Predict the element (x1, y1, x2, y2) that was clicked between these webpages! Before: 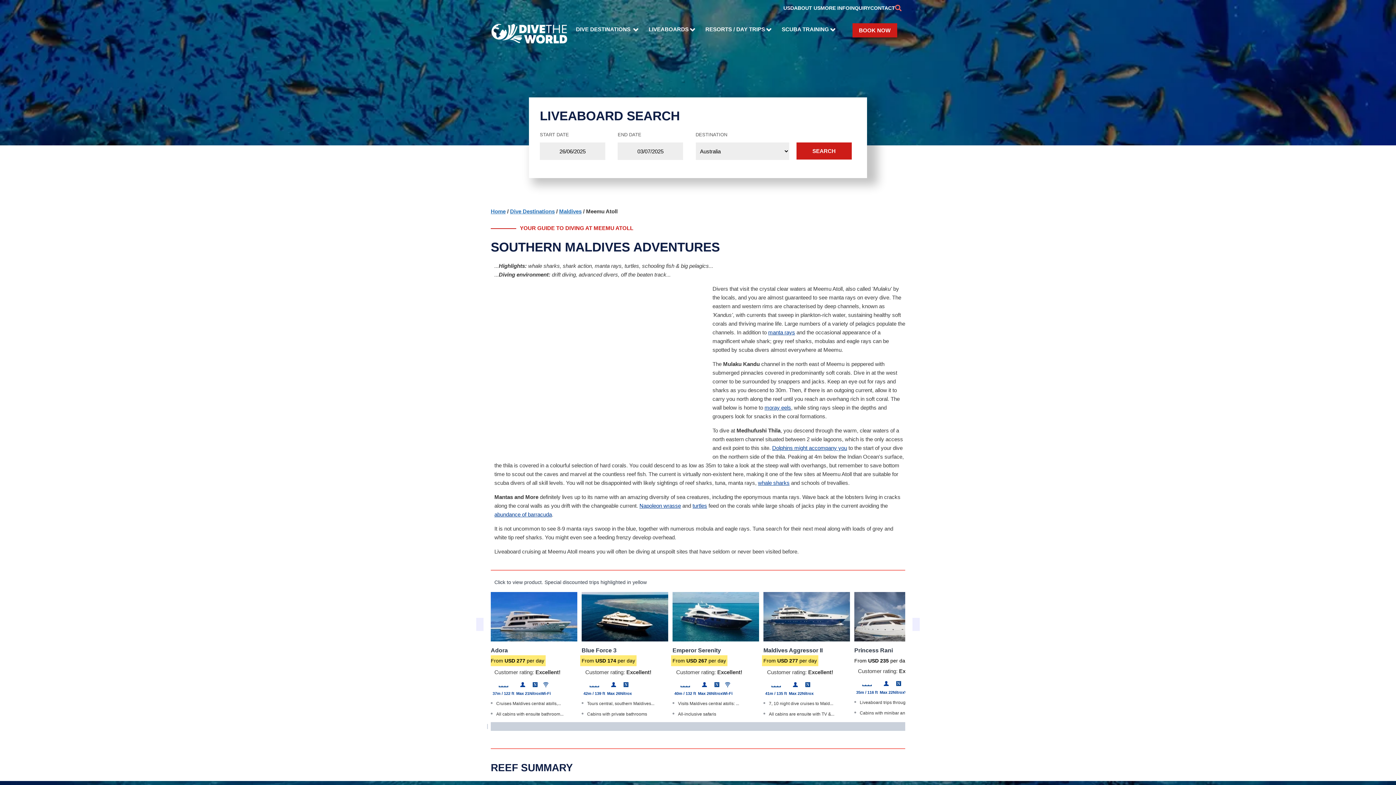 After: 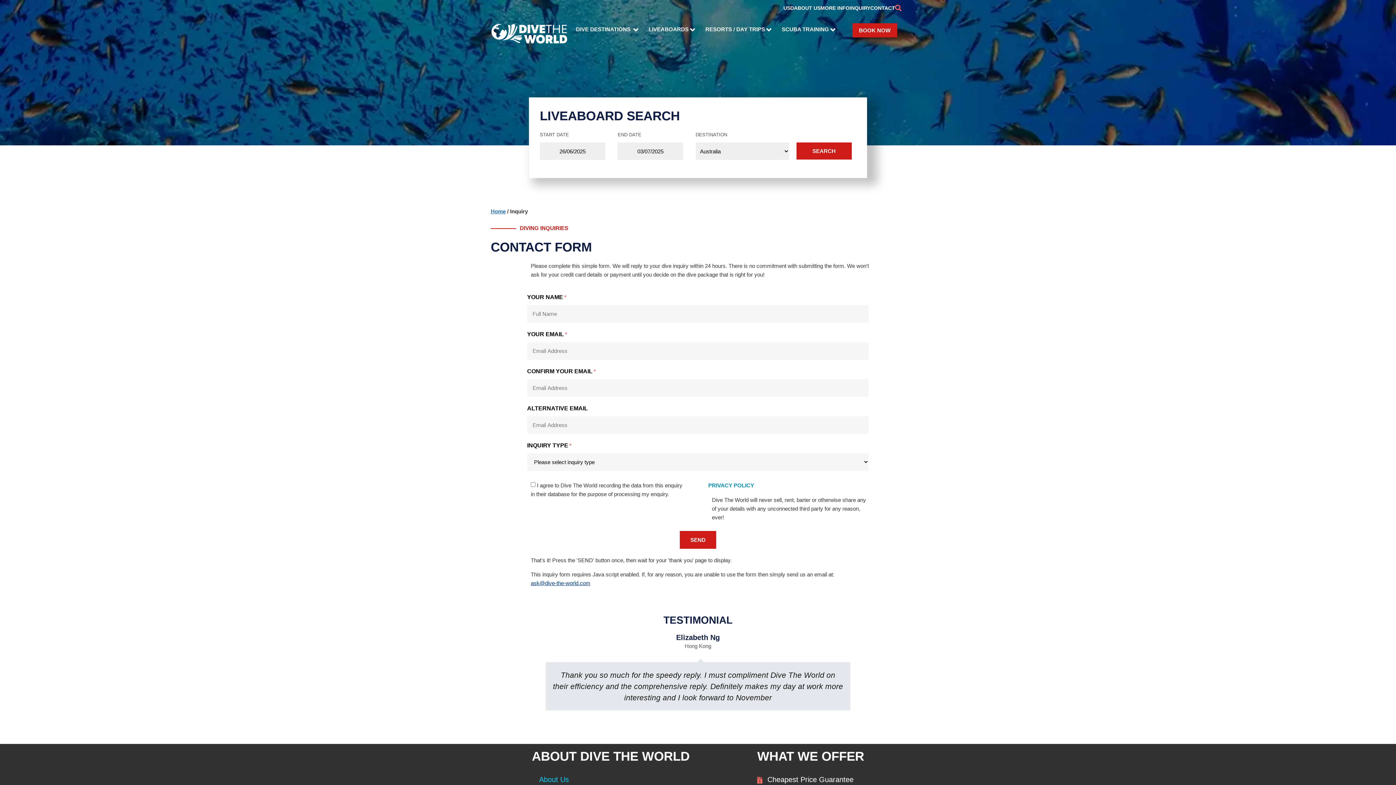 Action: bbox: (852, 23, 897, 37) label: BOOK NOW